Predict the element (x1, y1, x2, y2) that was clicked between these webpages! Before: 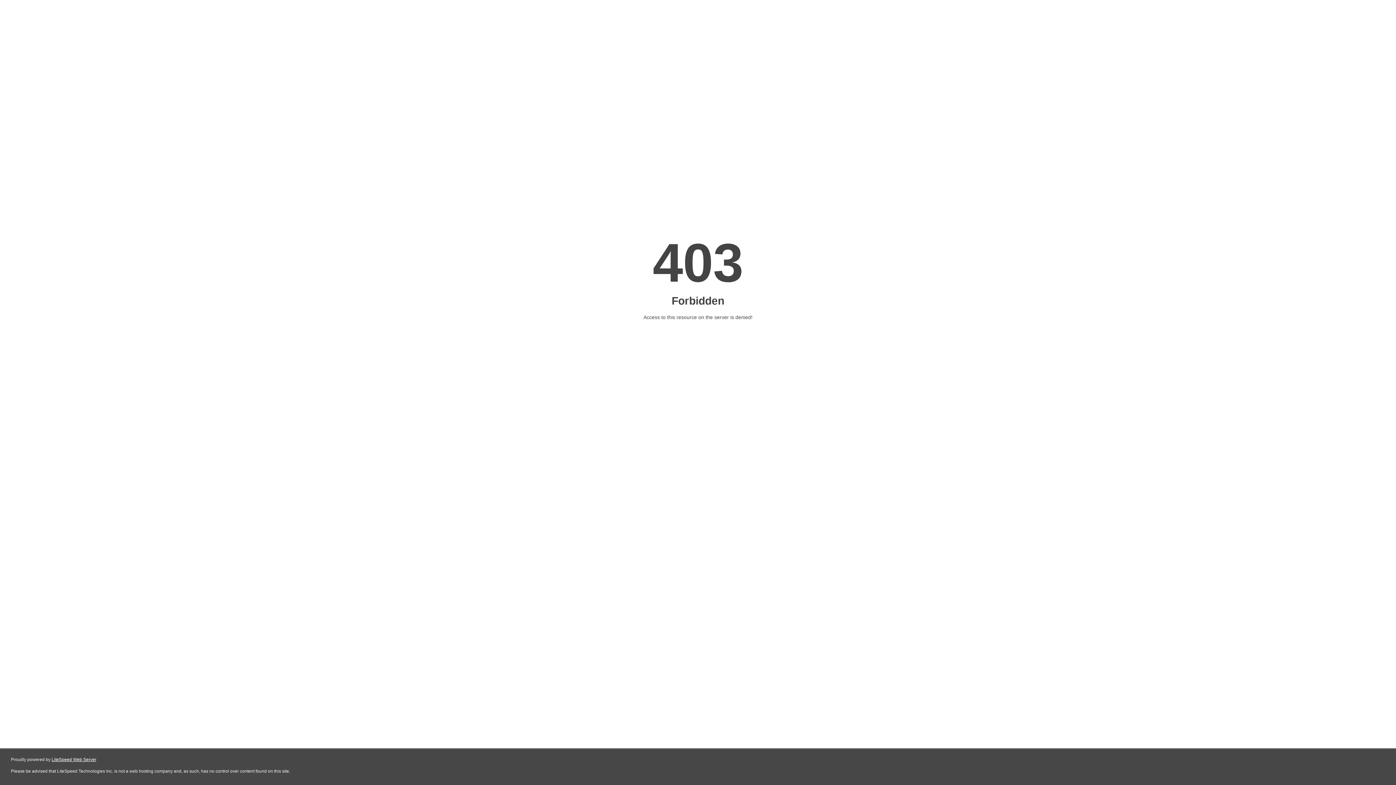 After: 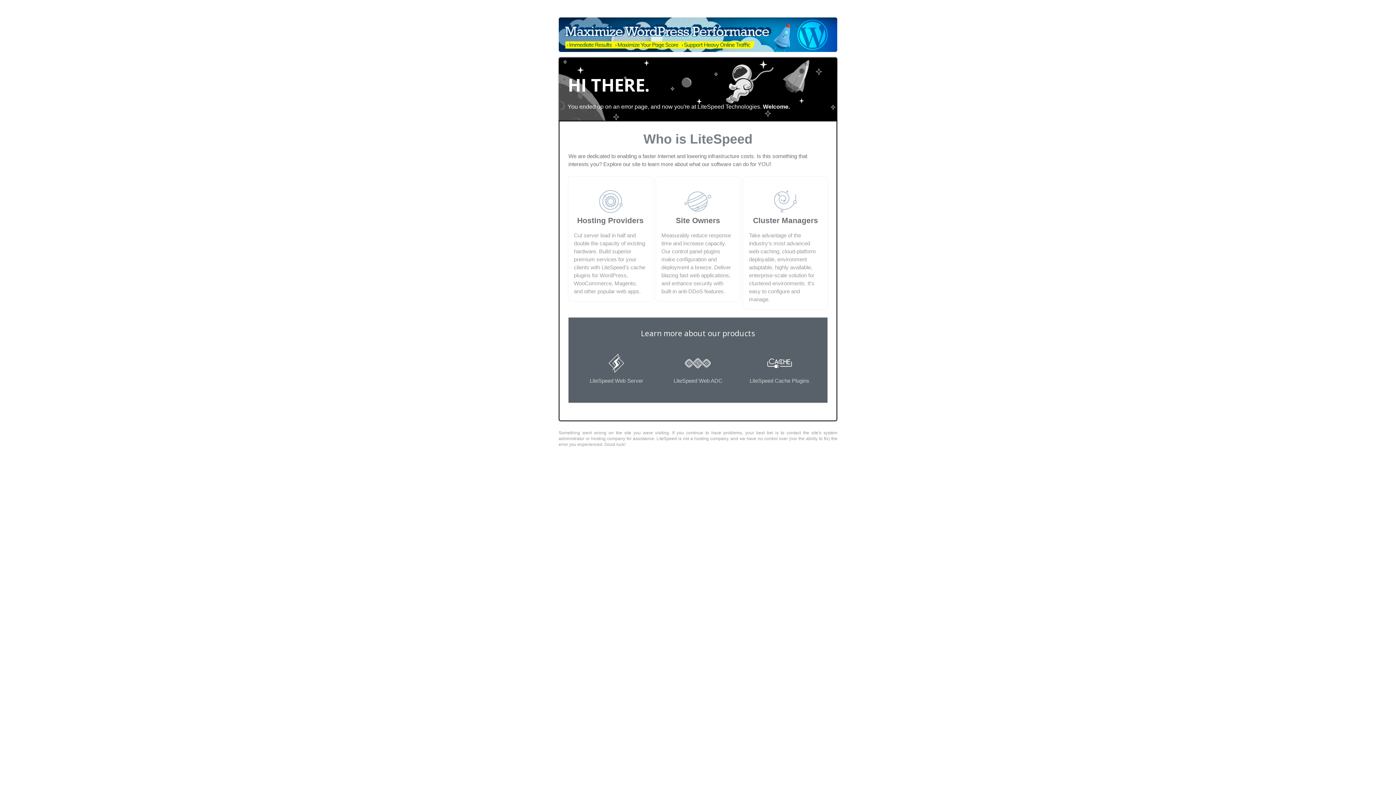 Action: bbox: (51, 757, 96, 762) label: LiteSpeed Web Server